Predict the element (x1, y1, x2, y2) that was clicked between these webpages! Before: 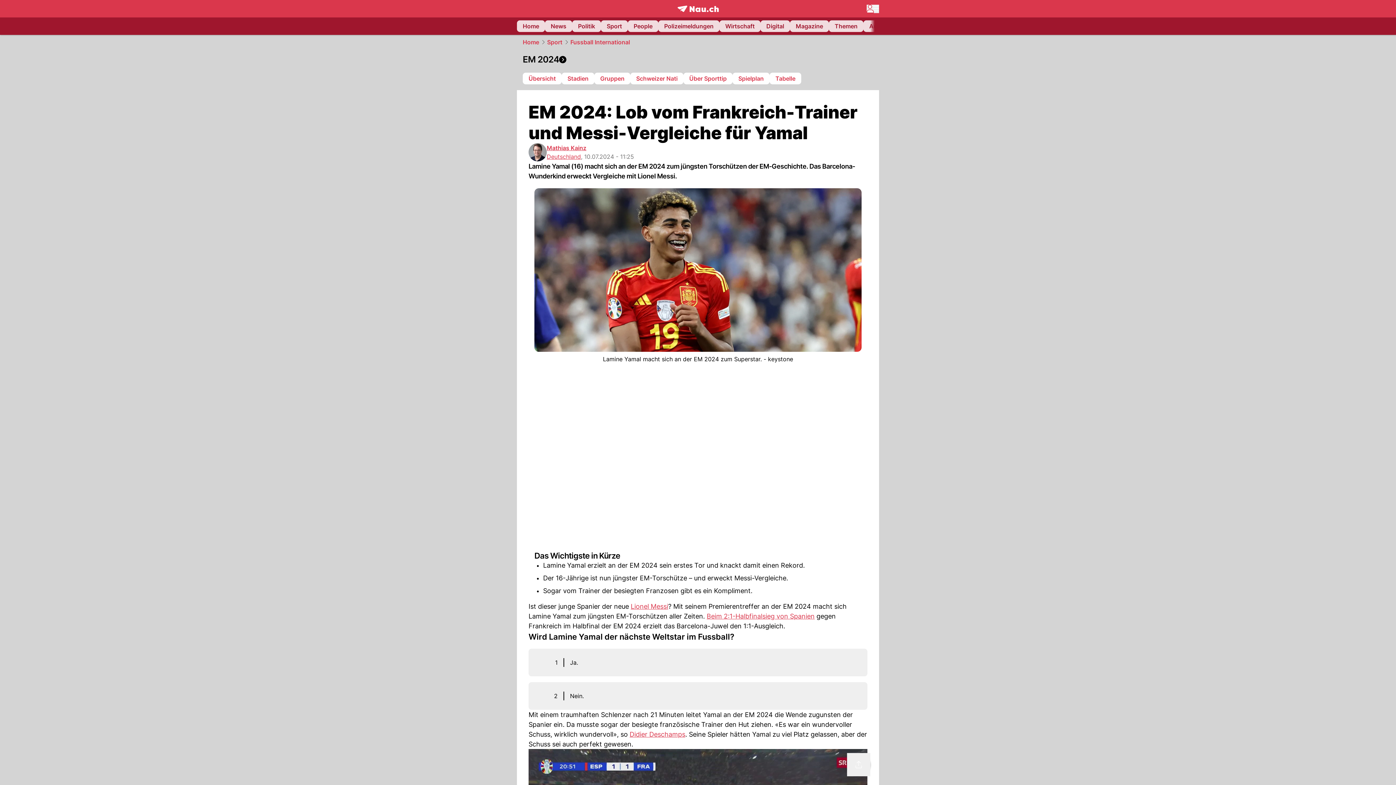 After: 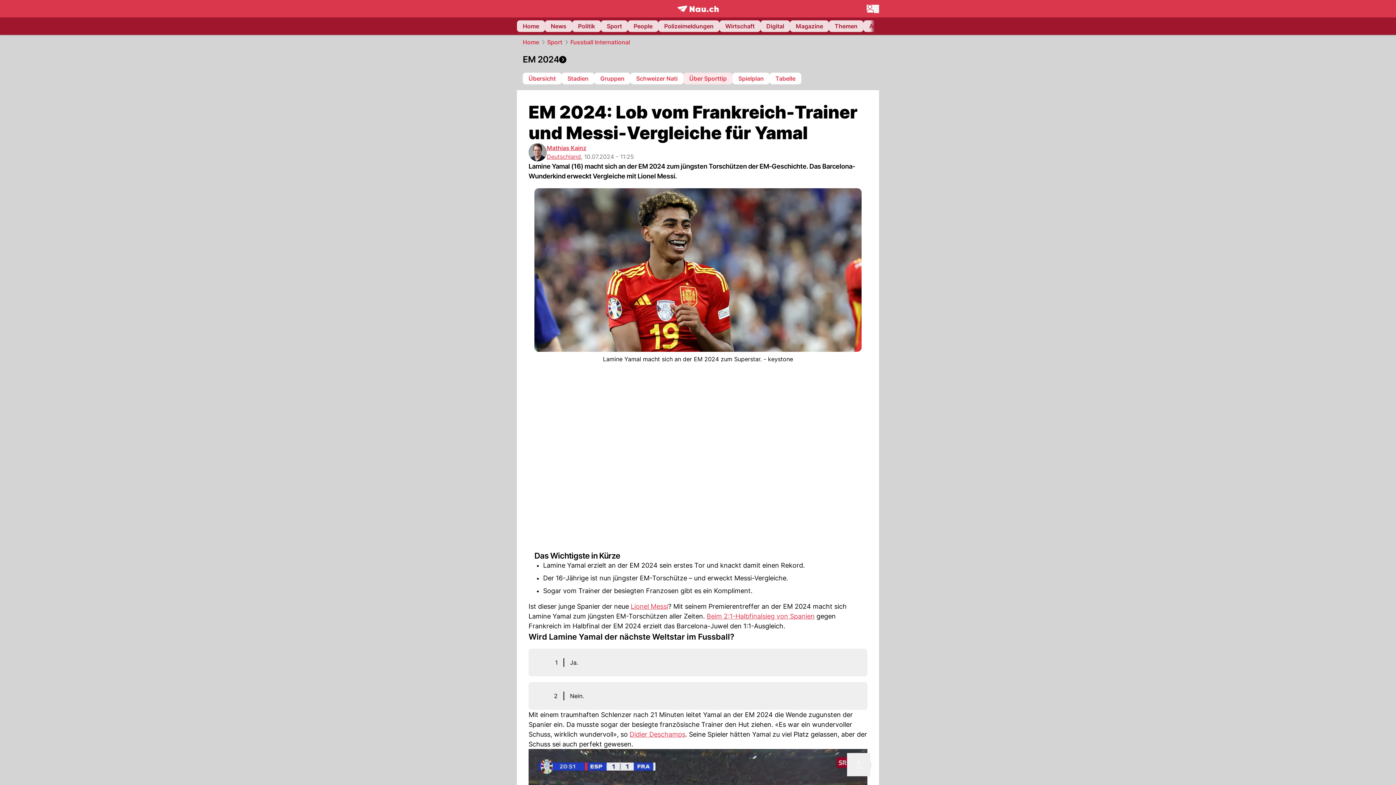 Action: bbox: (683, 72, 732, 84) label: Über Sporttip